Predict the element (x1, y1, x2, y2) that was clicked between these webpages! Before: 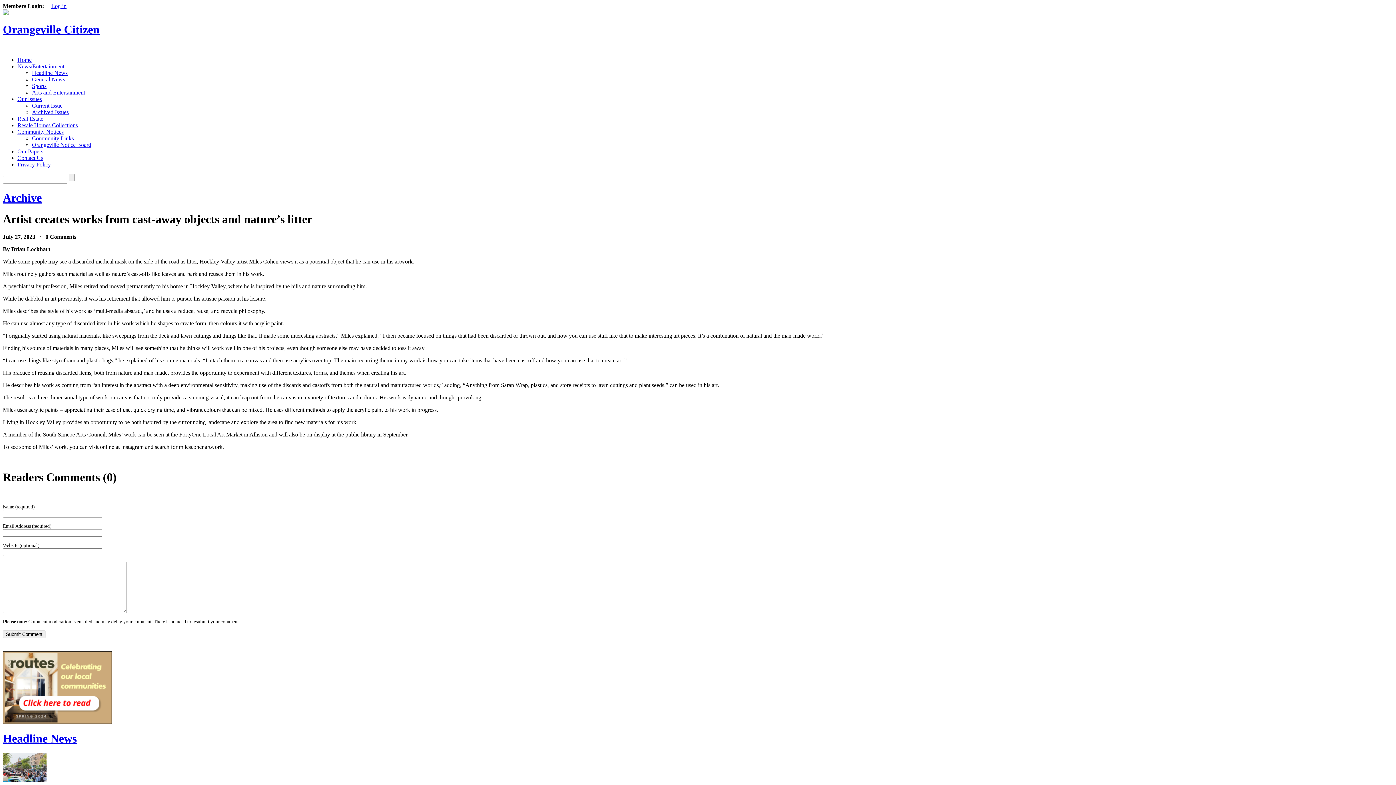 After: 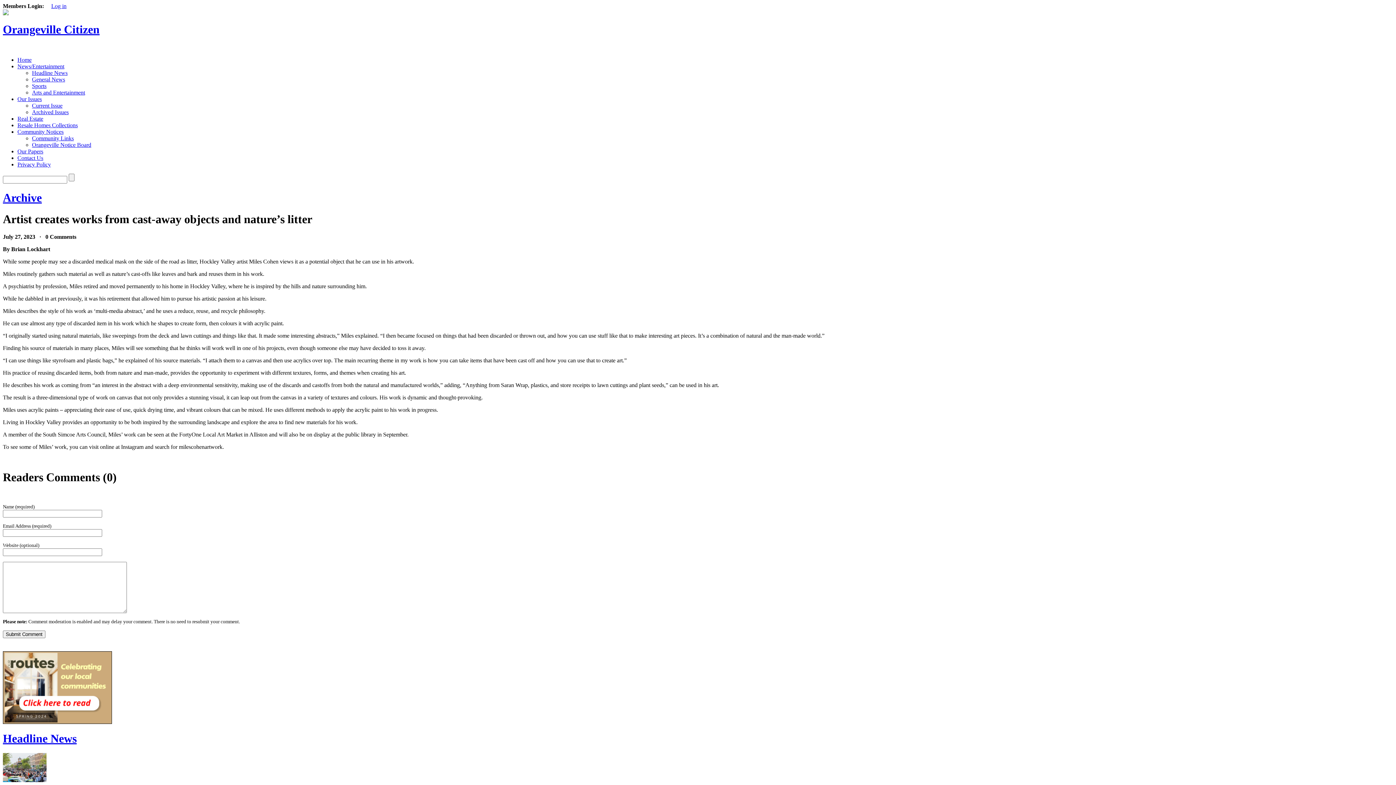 Action: label: Orangeville Notice Board bbox: (32, 141, 91, 147)